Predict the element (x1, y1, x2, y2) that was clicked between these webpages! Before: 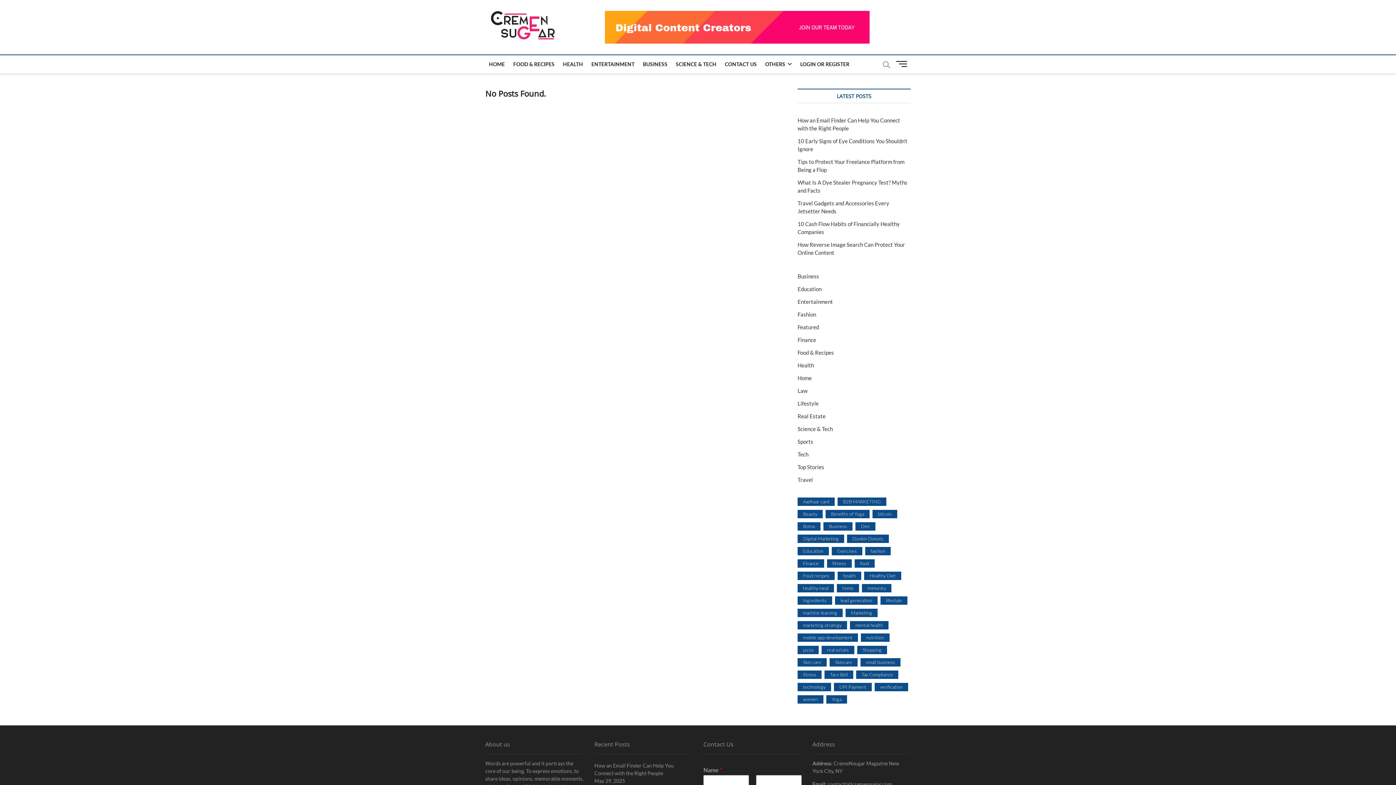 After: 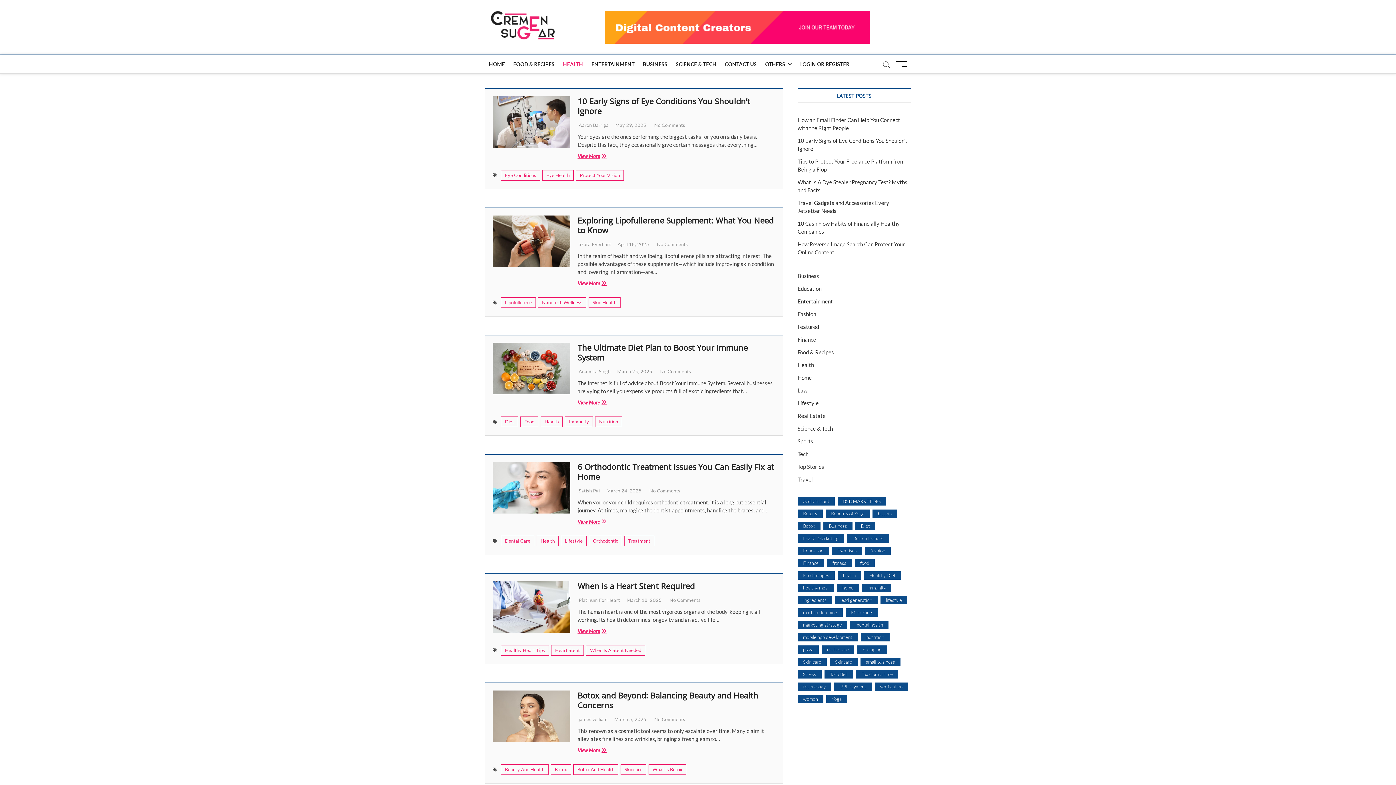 Action: label: Health bbox: (797, 362, 814, 368)